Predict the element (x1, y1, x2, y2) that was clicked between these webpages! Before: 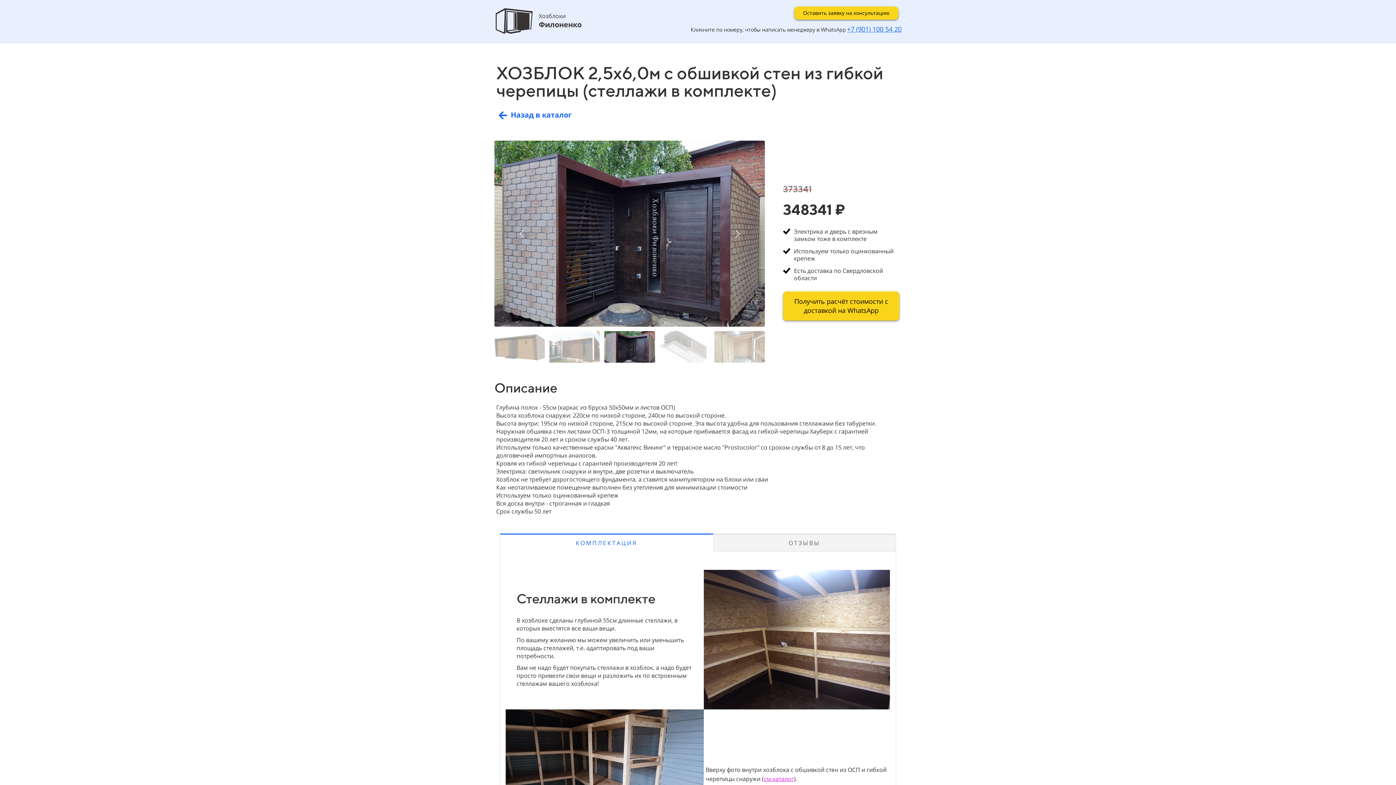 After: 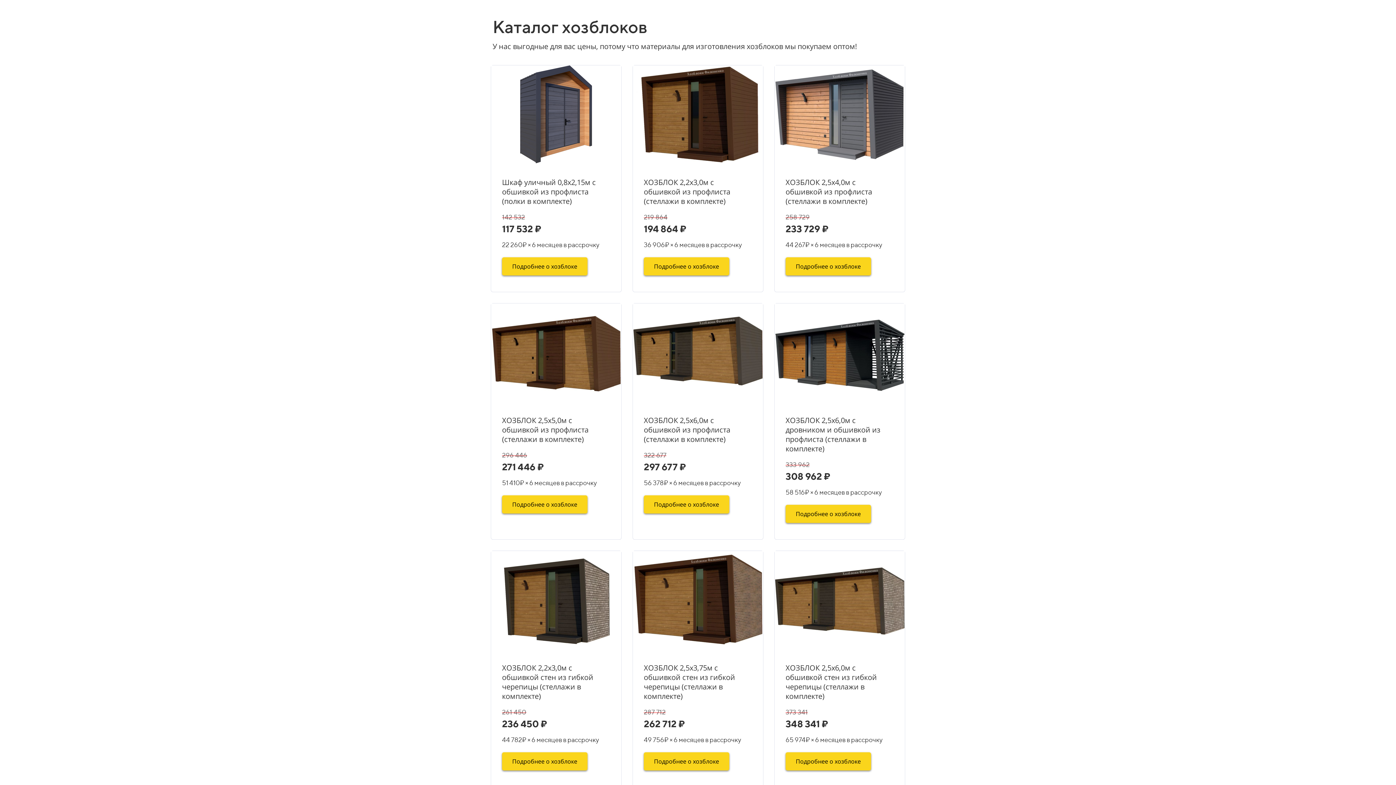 Action: label: Назад в каталог bbox: (494, 106, 576, 123)